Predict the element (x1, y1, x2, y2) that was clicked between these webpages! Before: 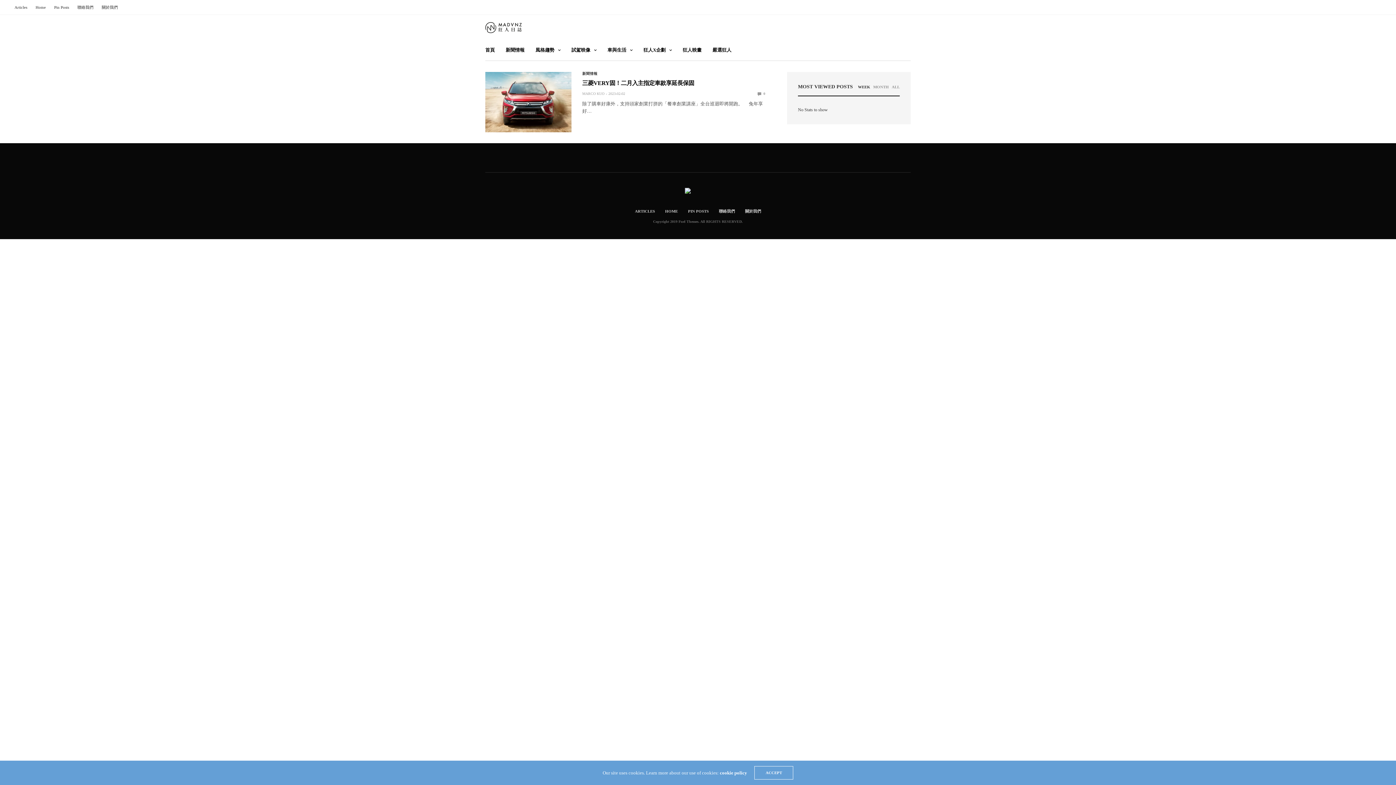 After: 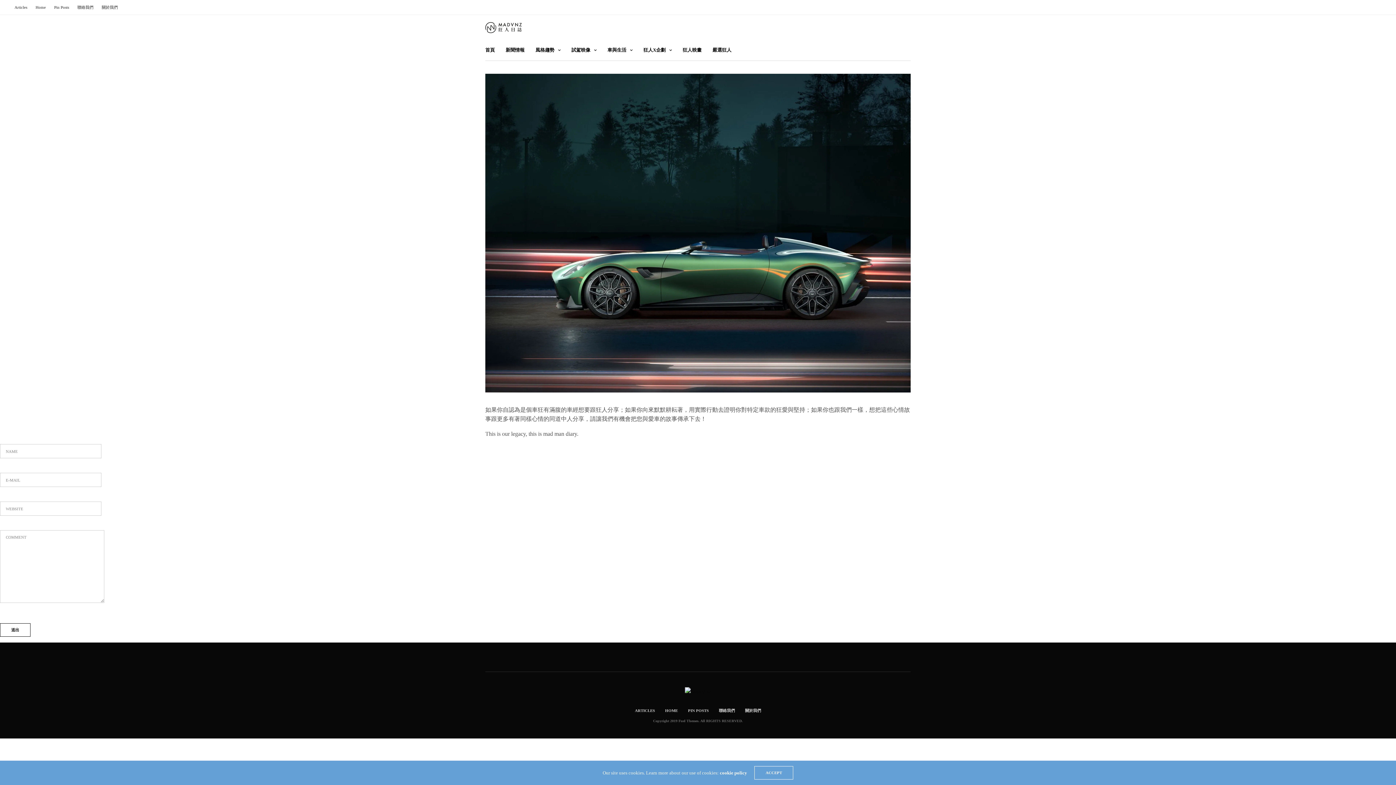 Action: bbox: (719, 209, 735, 213) label: 聯絡我們